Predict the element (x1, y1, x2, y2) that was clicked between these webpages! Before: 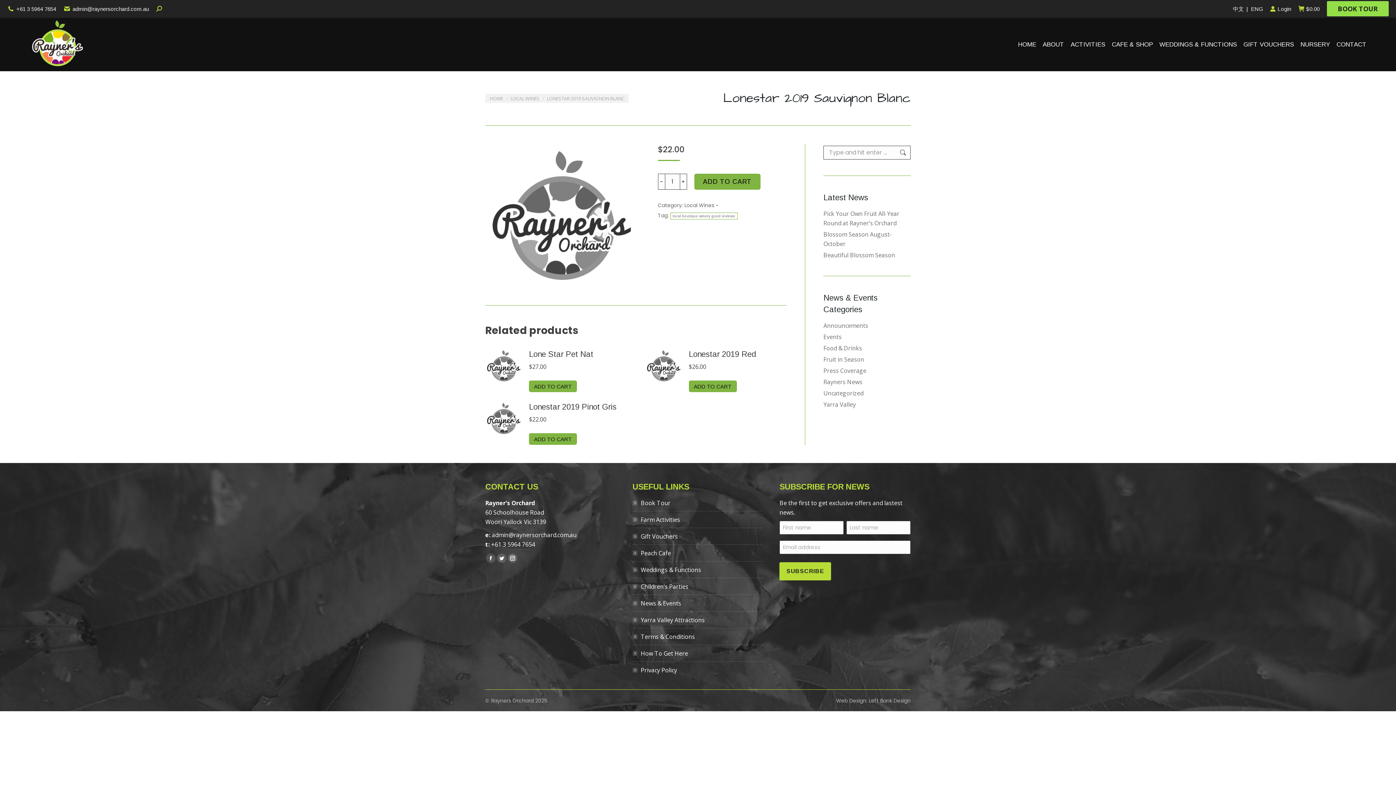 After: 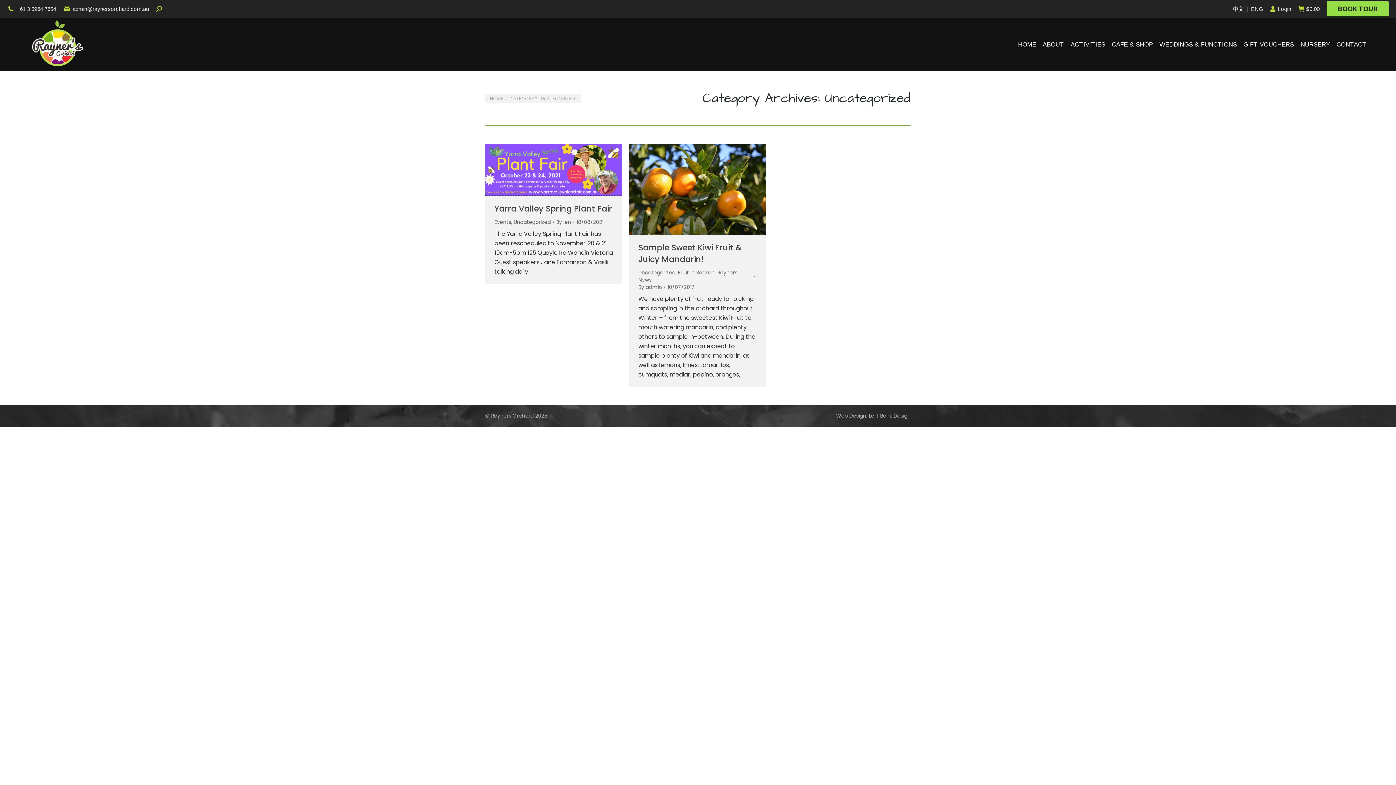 Action: label: Uncategorized bbox: (823, 388, 863, 398)